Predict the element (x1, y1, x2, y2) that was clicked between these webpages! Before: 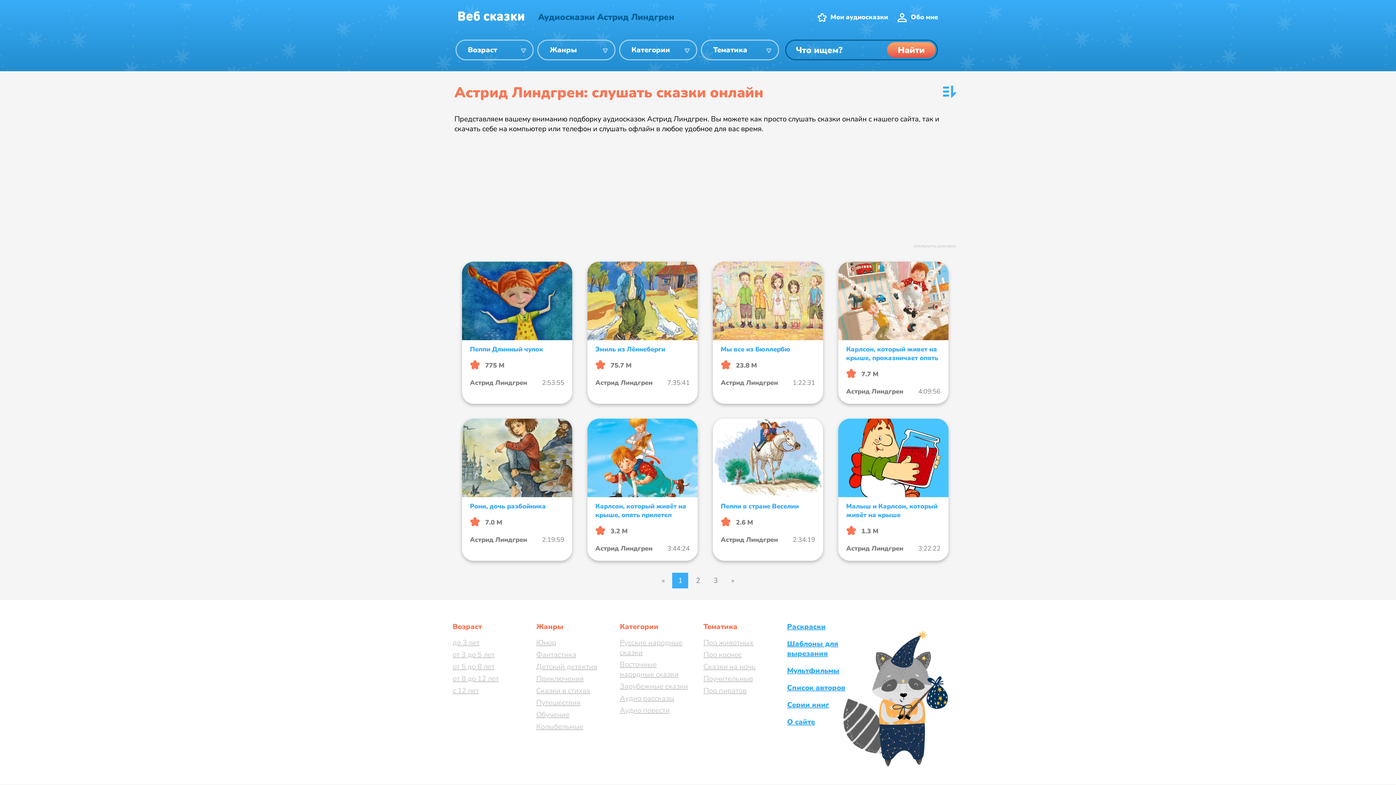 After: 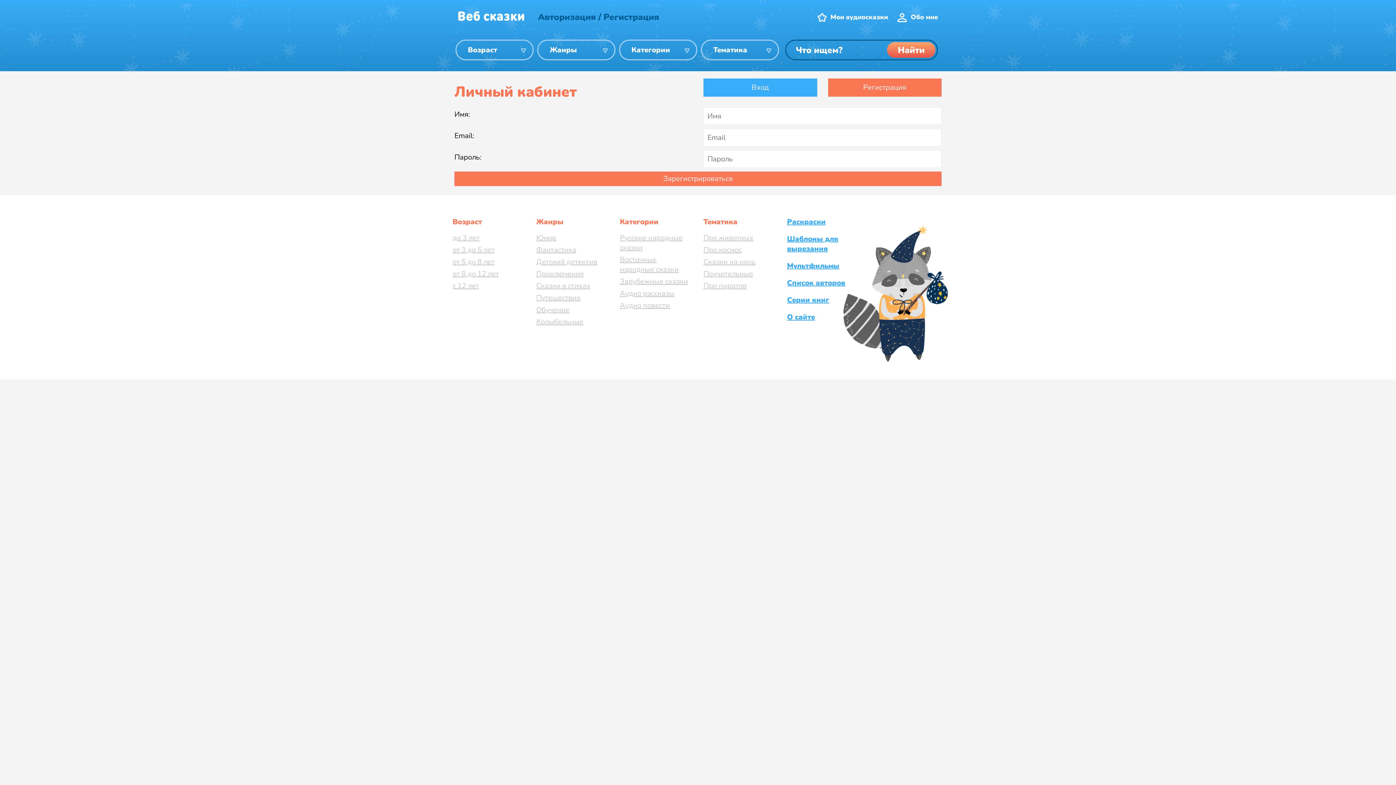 Action: bbox: (897, 10, 938, 23) label: Обо мне